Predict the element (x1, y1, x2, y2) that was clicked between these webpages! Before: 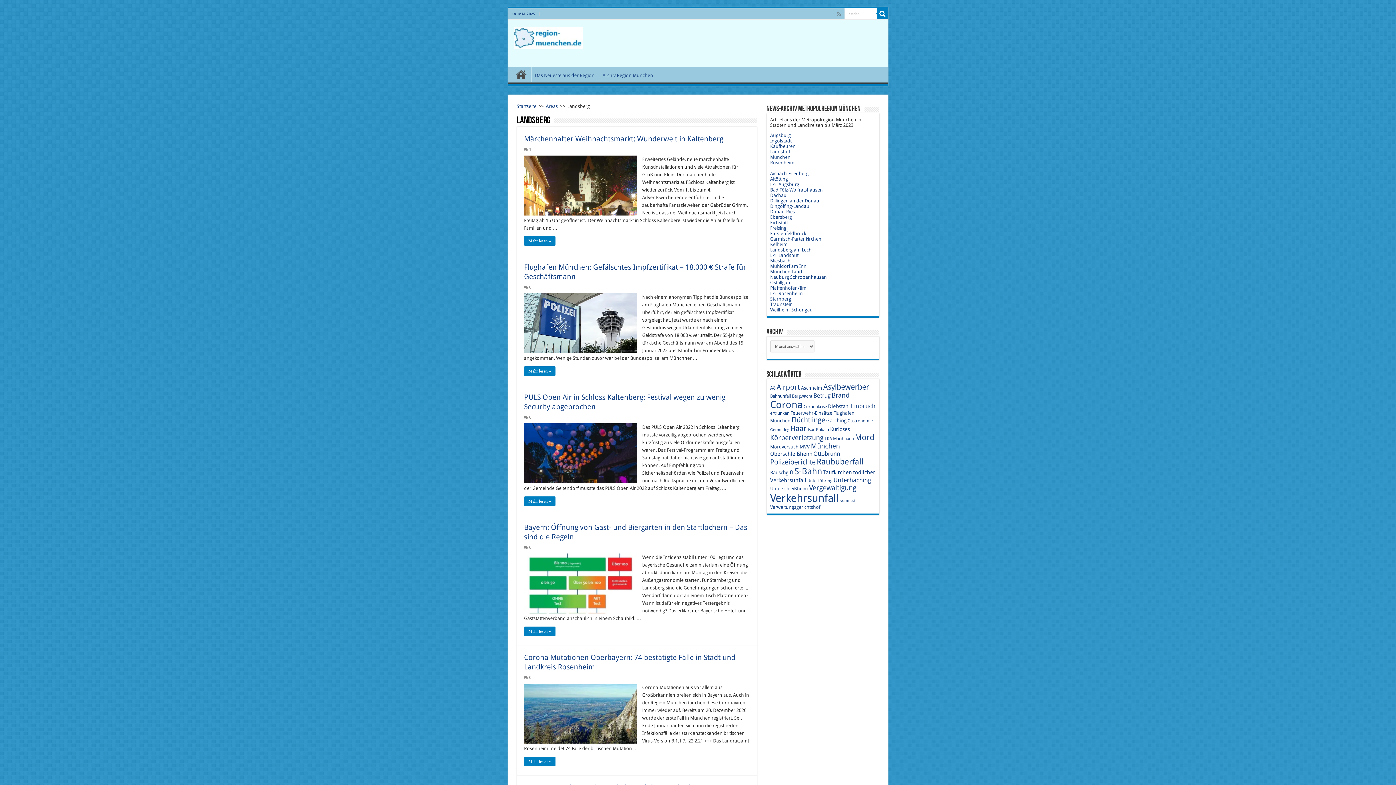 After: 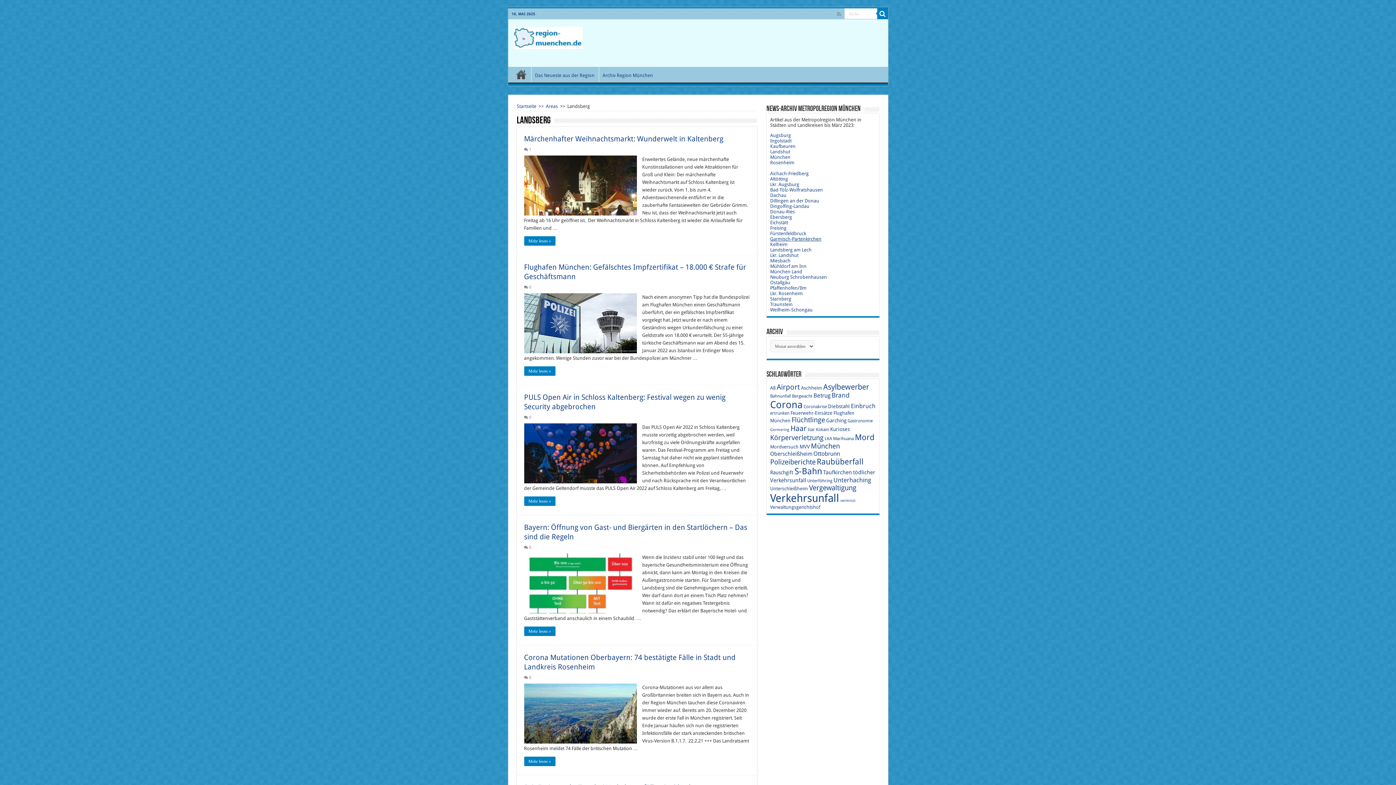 Action: label: Garmisch-Partenkirchen bbox: (770, 236, 821, 241)